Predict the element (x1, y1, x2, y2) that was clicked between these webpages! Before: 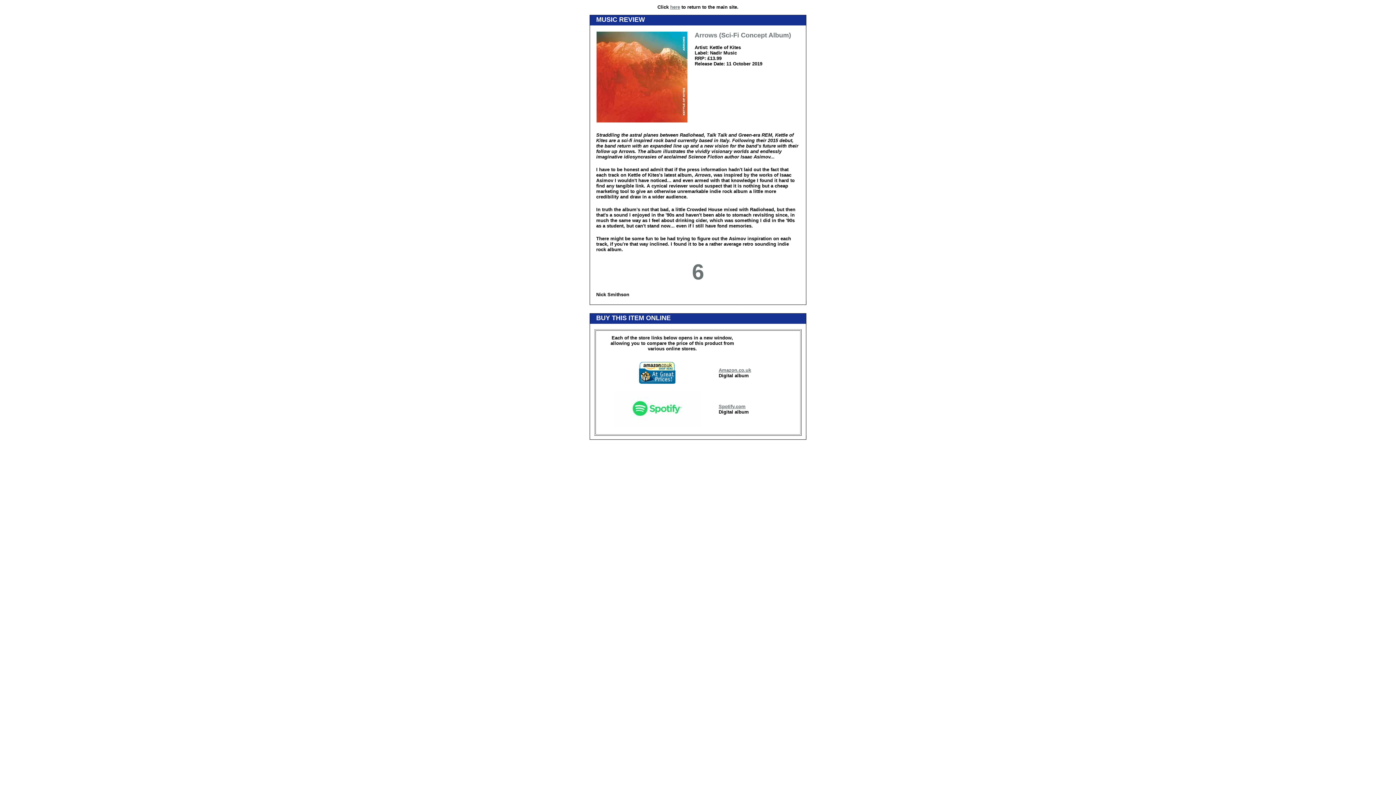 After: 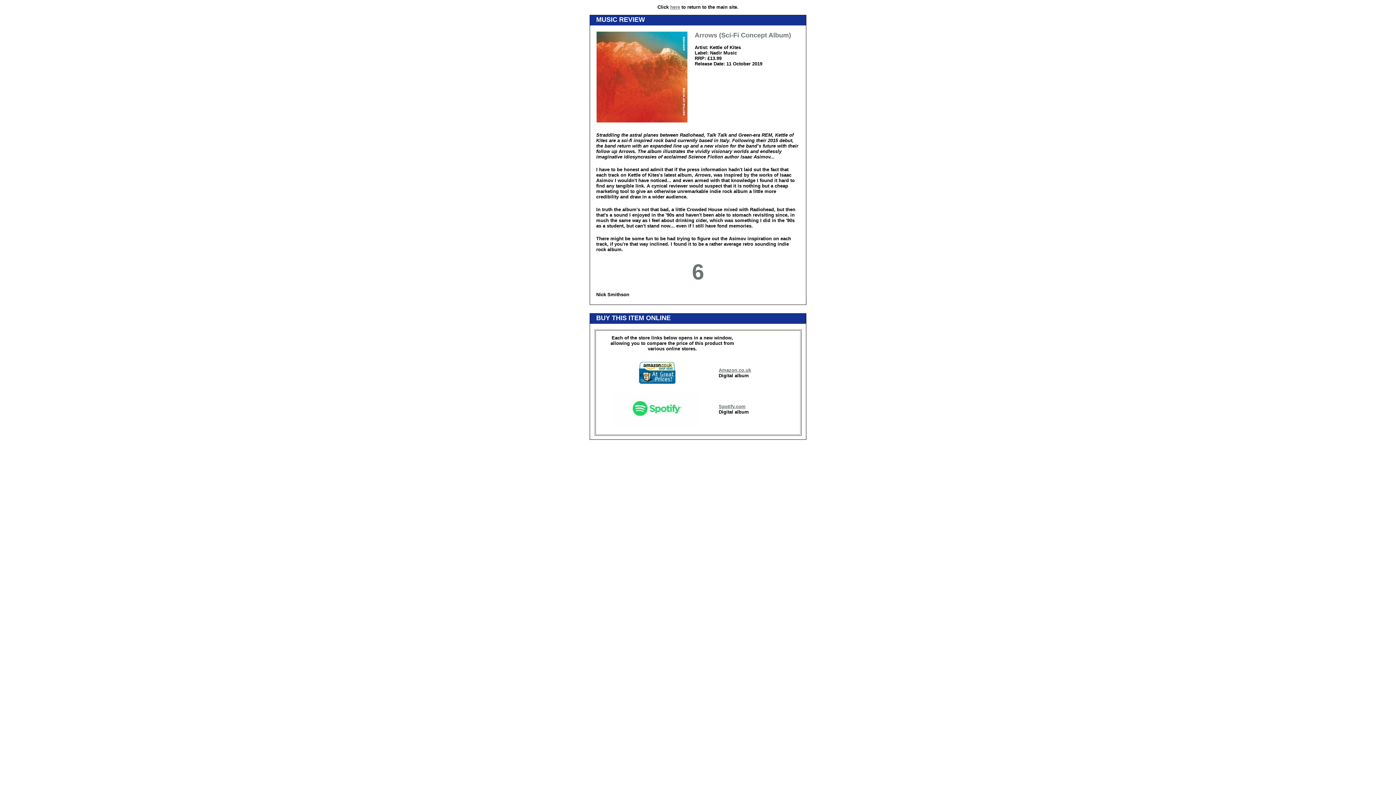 Action: bbox: (639, 379, 675, 385)